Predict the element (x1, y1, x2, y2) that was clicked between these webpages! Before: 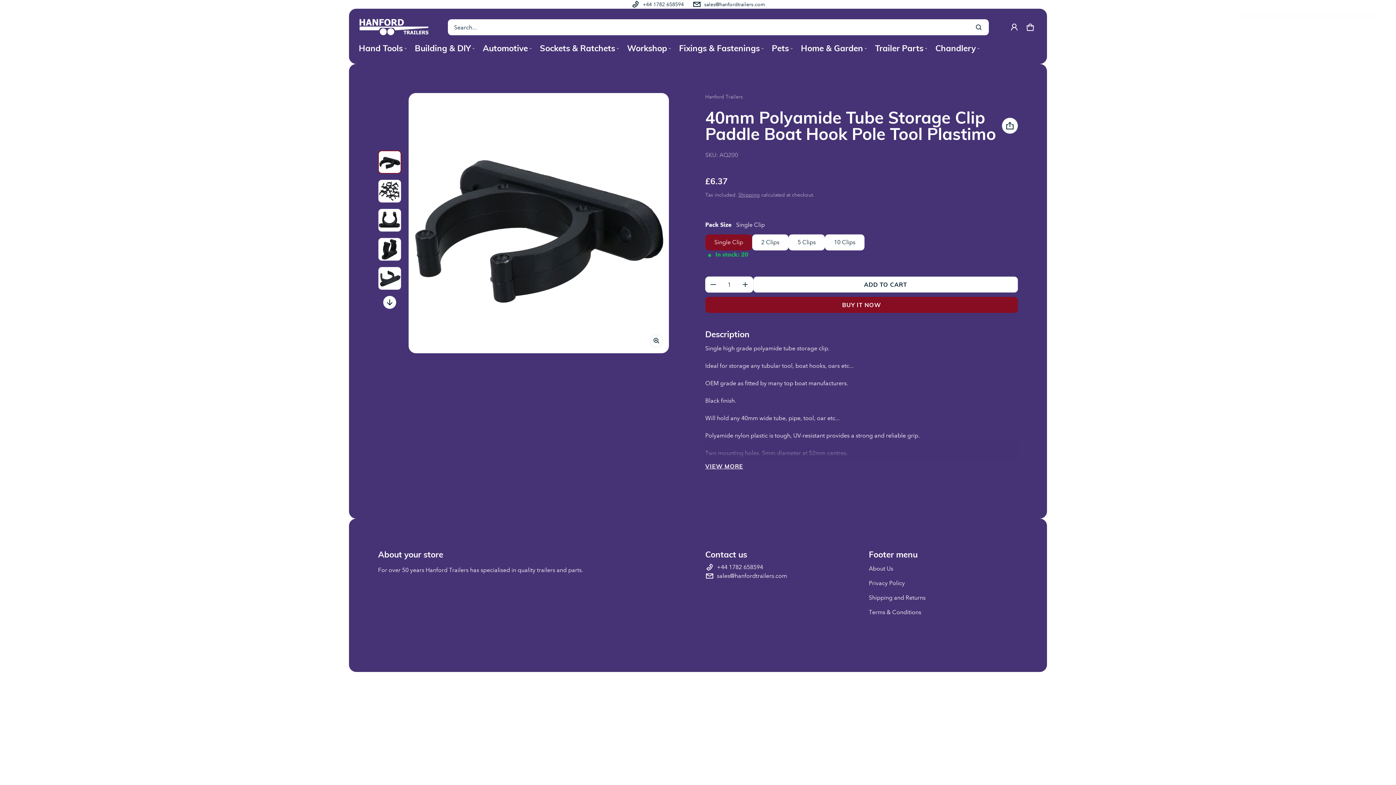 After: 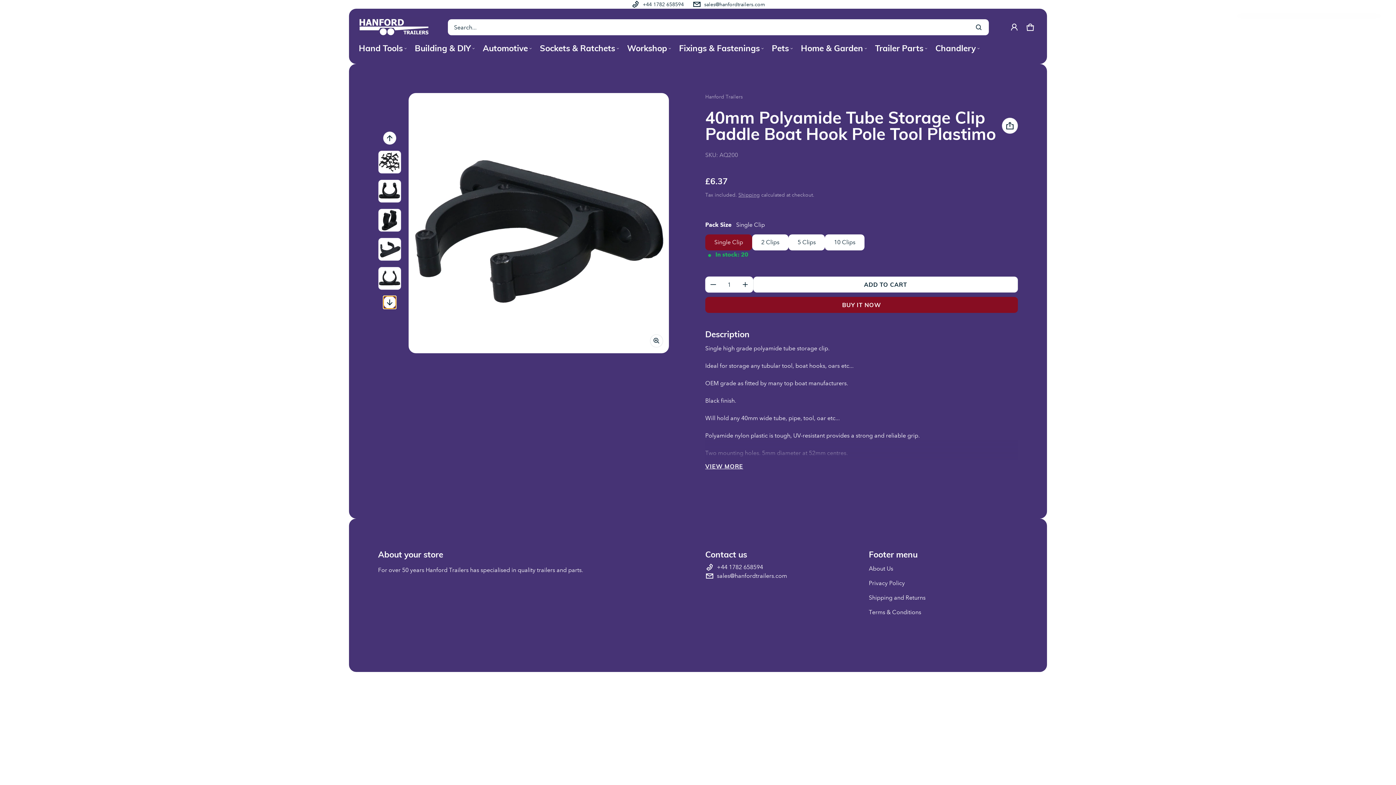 Action: label: Slide right bbox: (383, 296, 396, 309)